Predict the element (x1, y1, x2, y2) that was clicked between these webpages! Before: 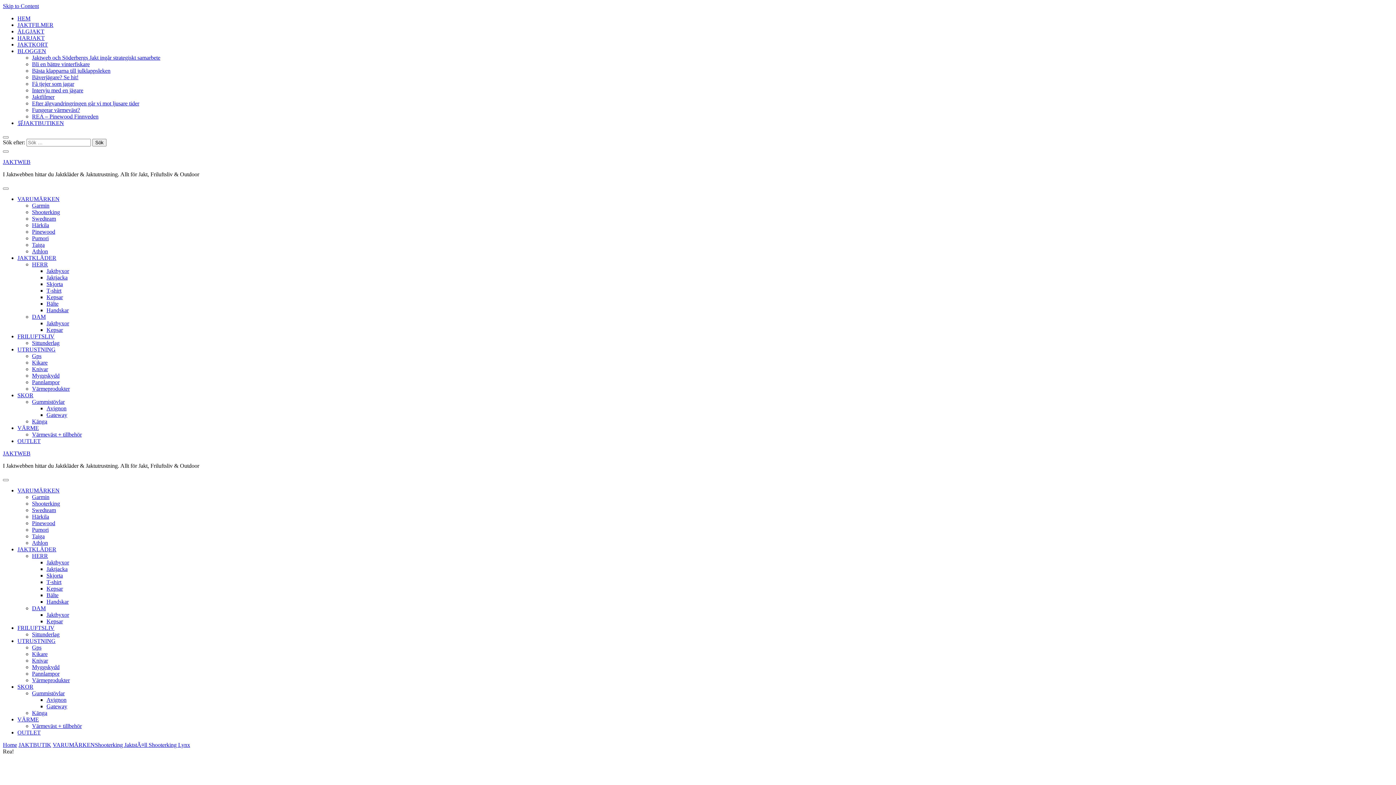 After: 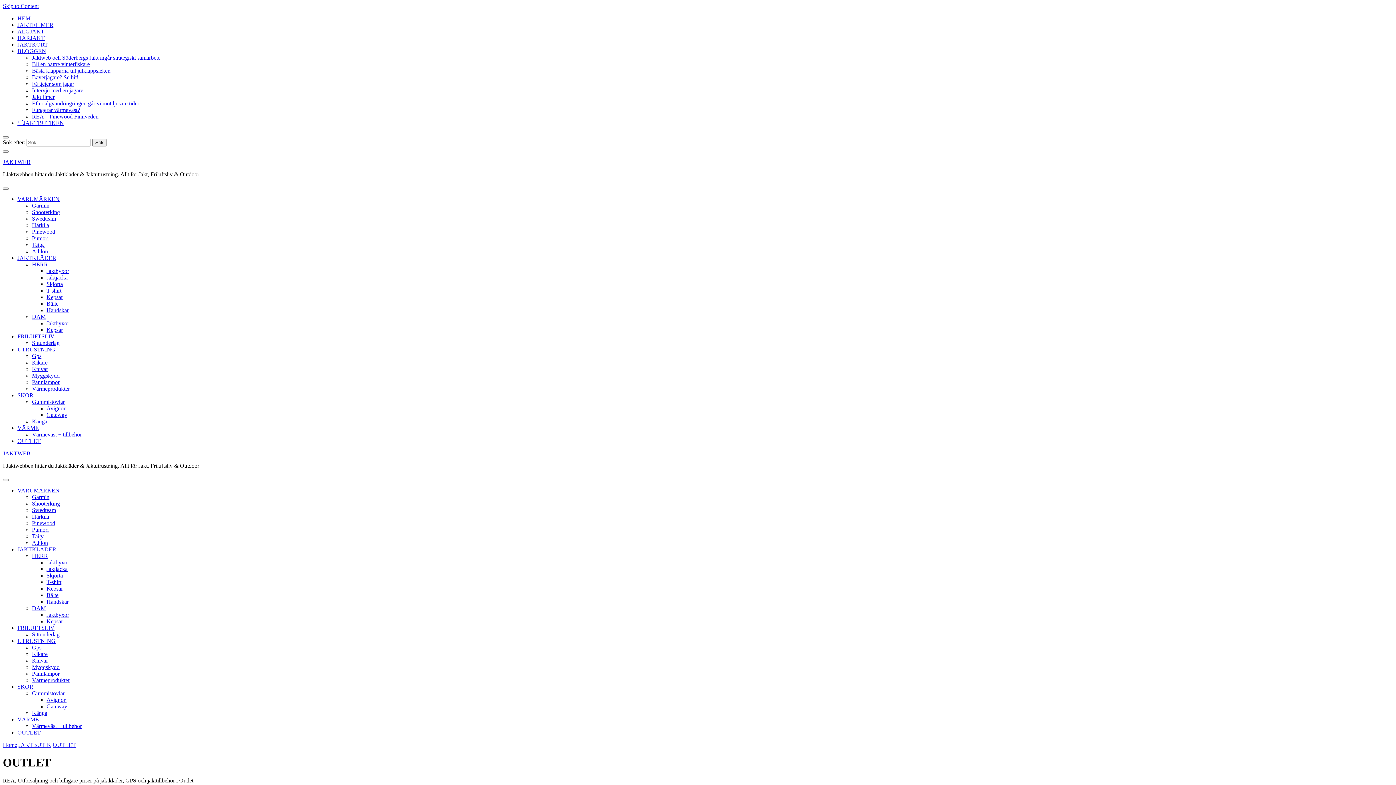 Action: bbox: (17, 438, 40, 444) label: OUTLET